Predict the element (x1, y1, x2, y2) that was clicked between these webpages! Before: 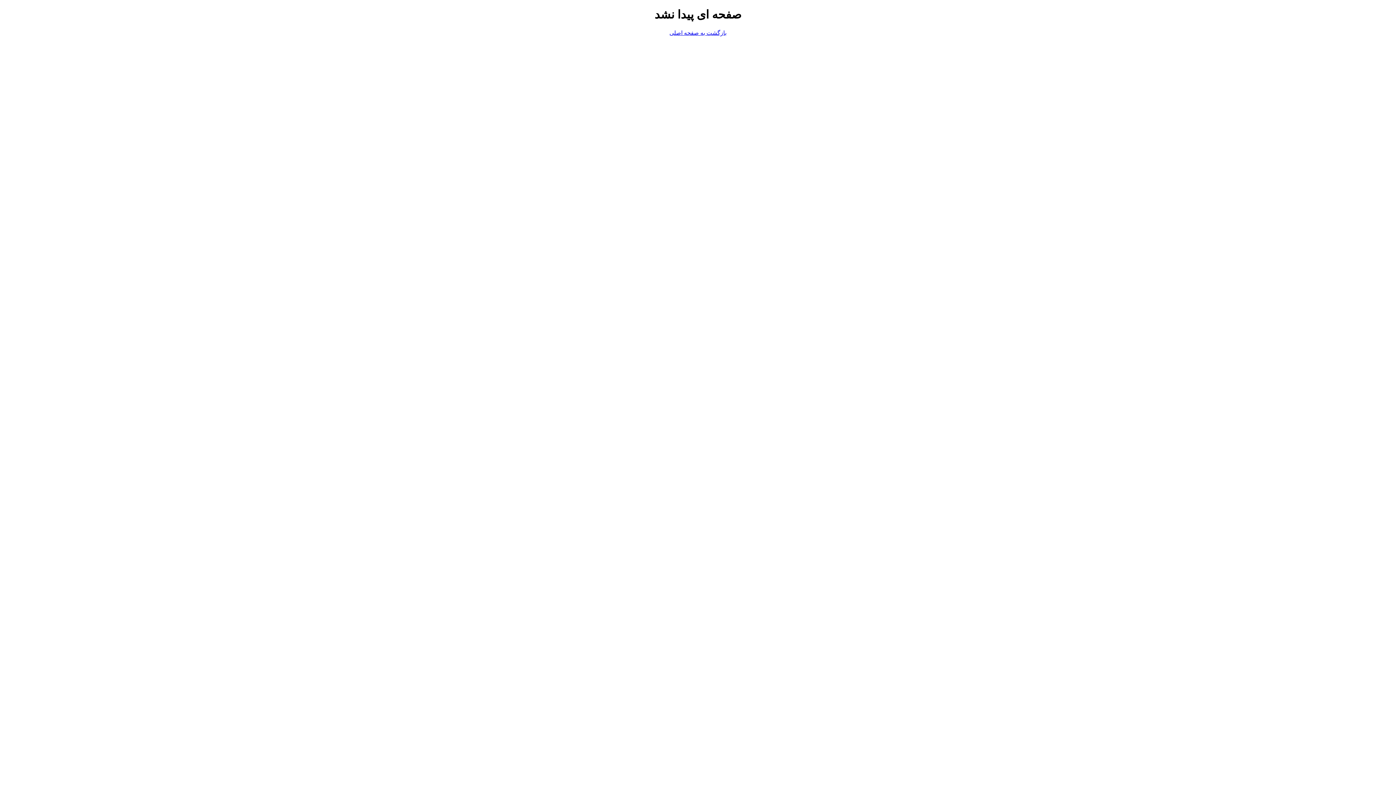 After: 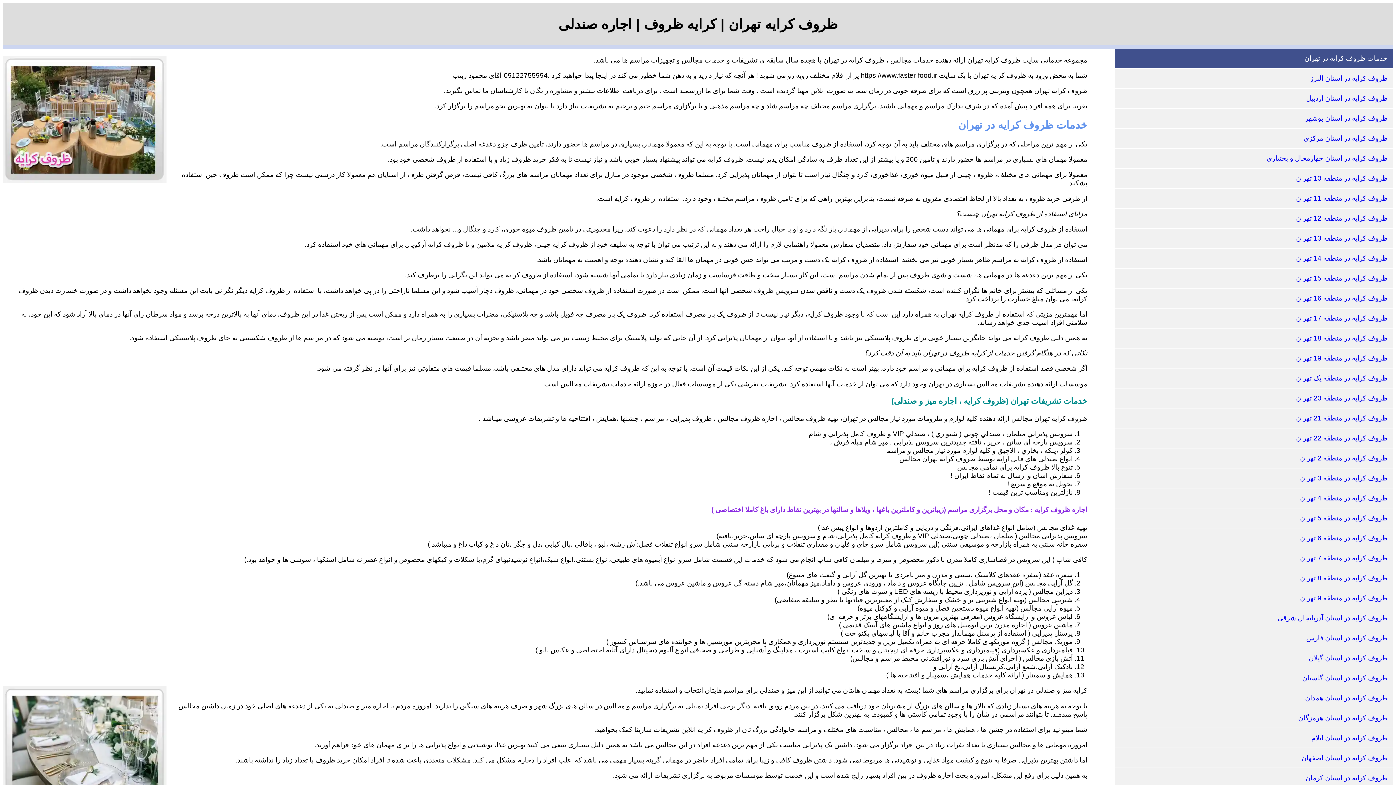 Action: bbox: (669, 29, 726, 35) label: بازگشت به صفحه اصلی